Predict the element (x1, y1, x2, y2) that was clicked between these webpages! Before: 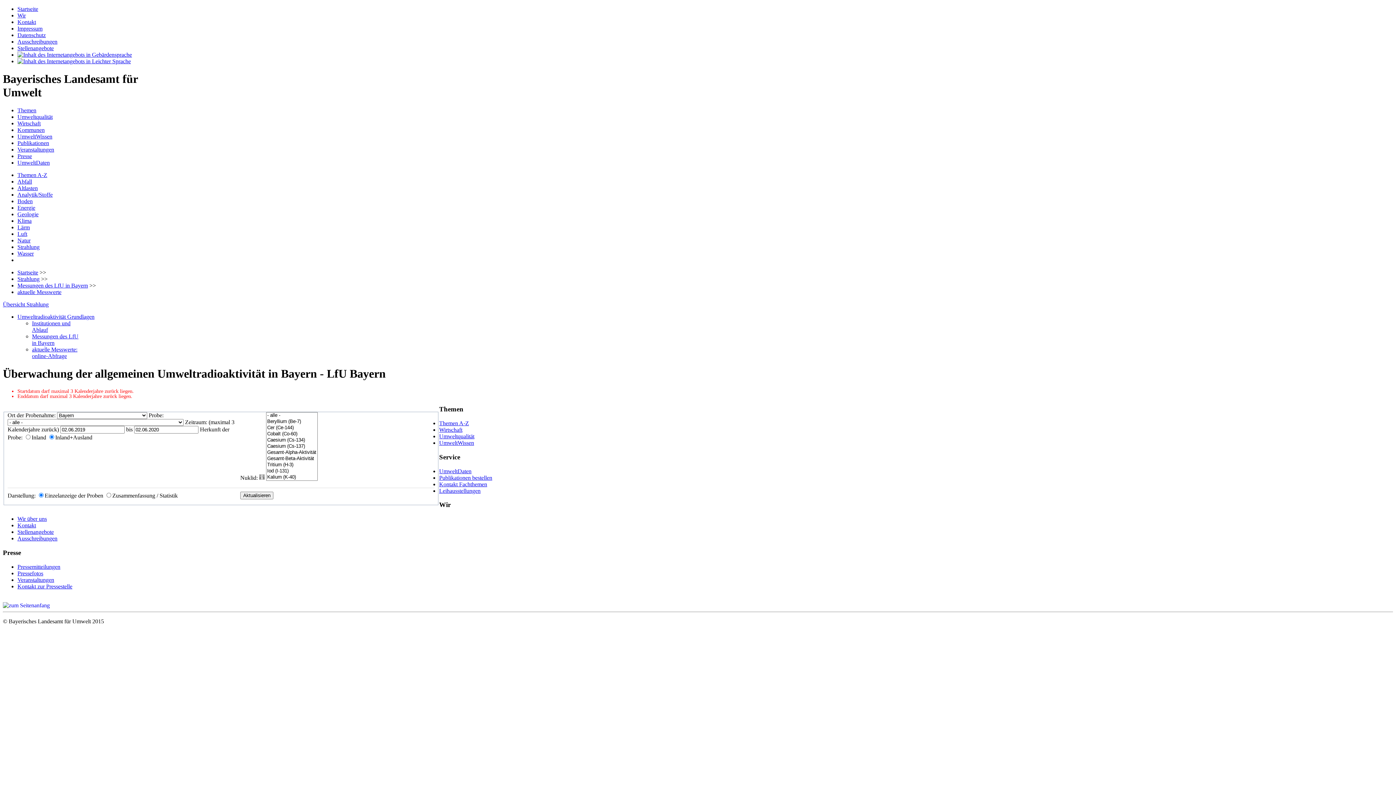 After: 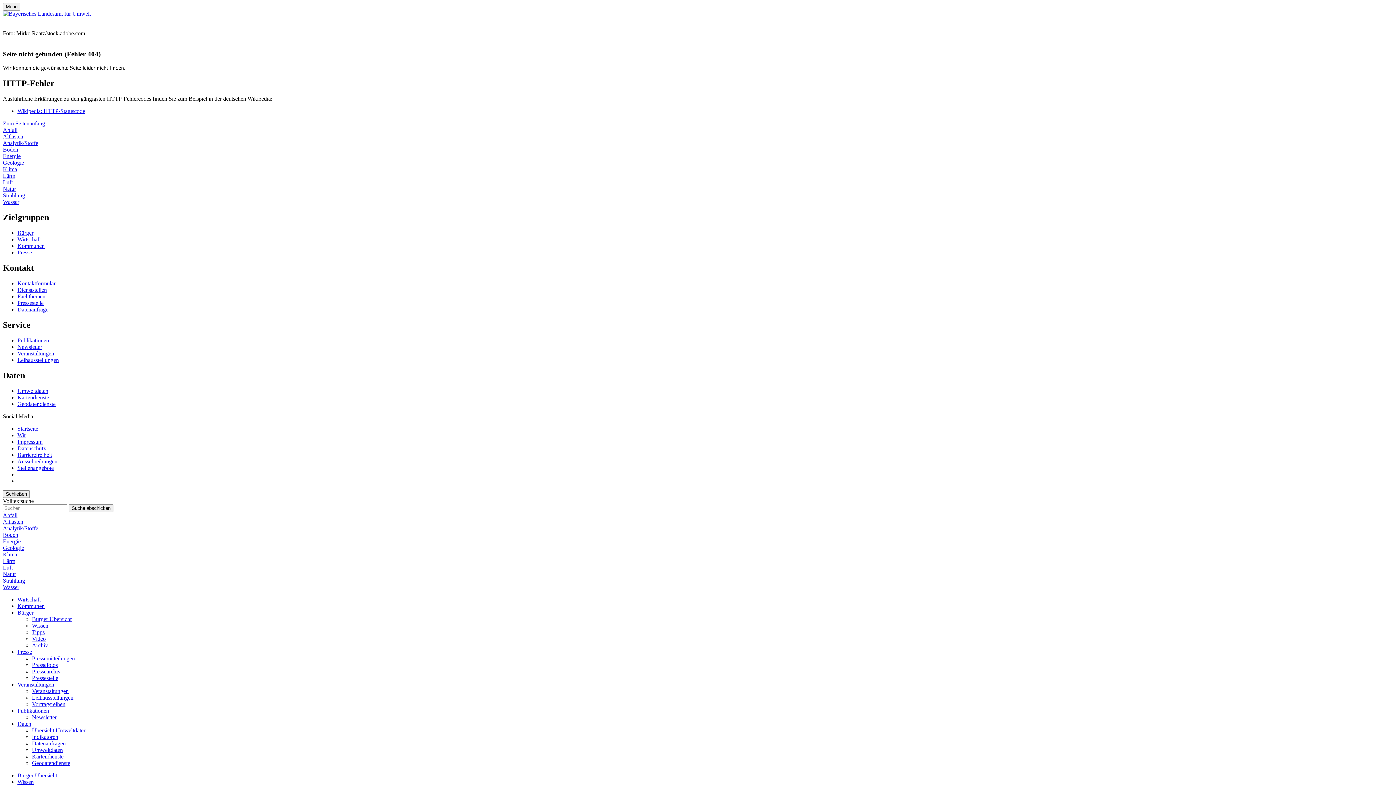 Action: bbox: (439, 420, 469, 426) label: Themen A-Z